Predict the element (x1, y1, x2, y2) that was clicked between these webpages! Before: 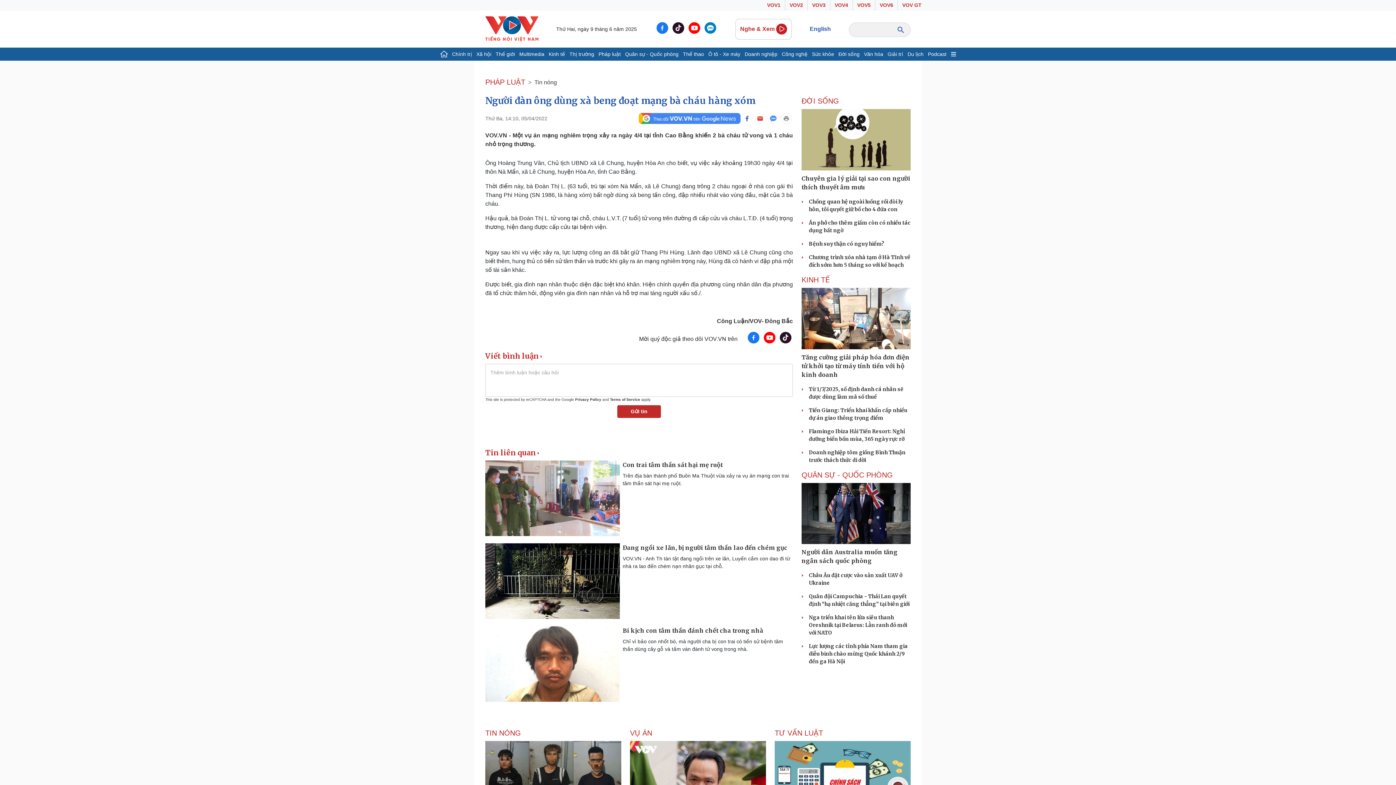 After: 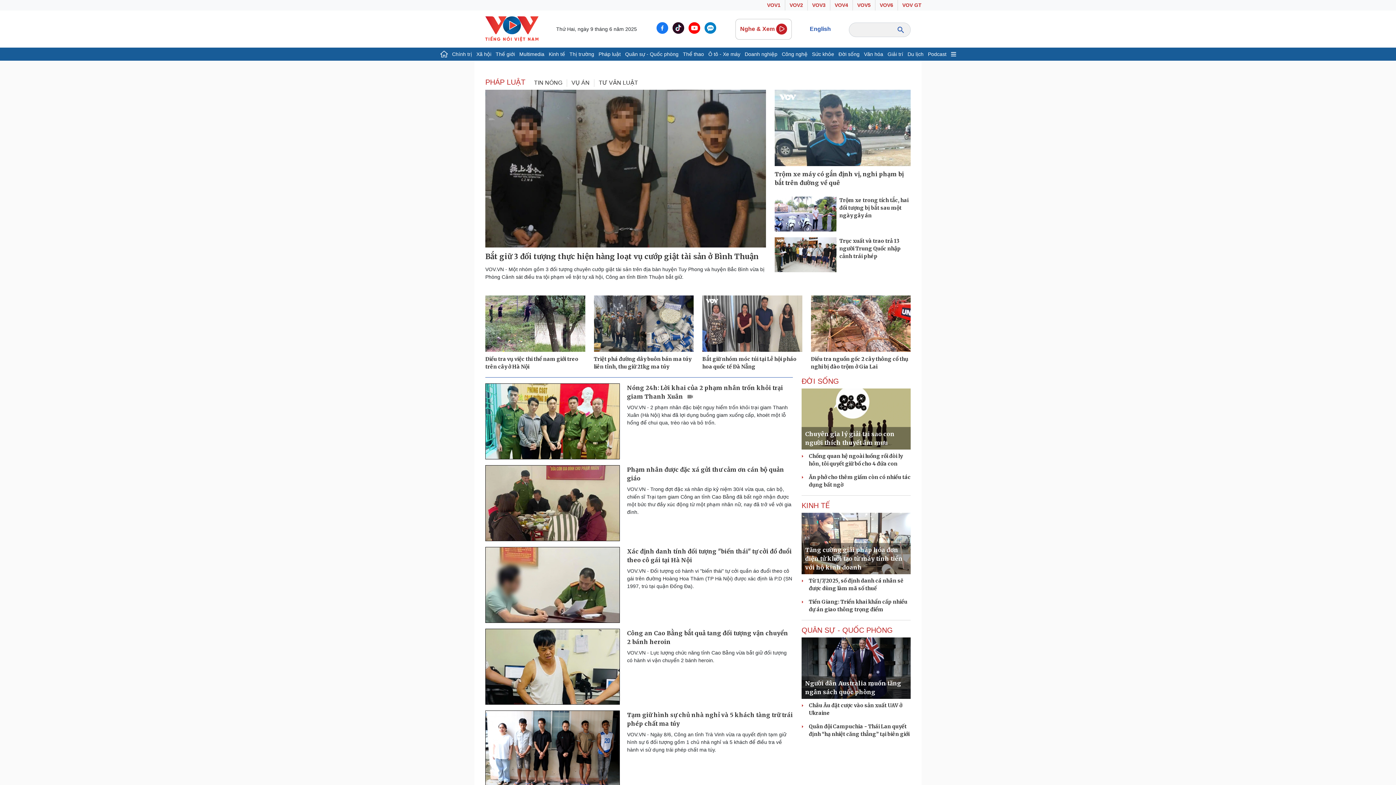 Action: bbox: (596, 47, 623, 60) label: Pháp luật